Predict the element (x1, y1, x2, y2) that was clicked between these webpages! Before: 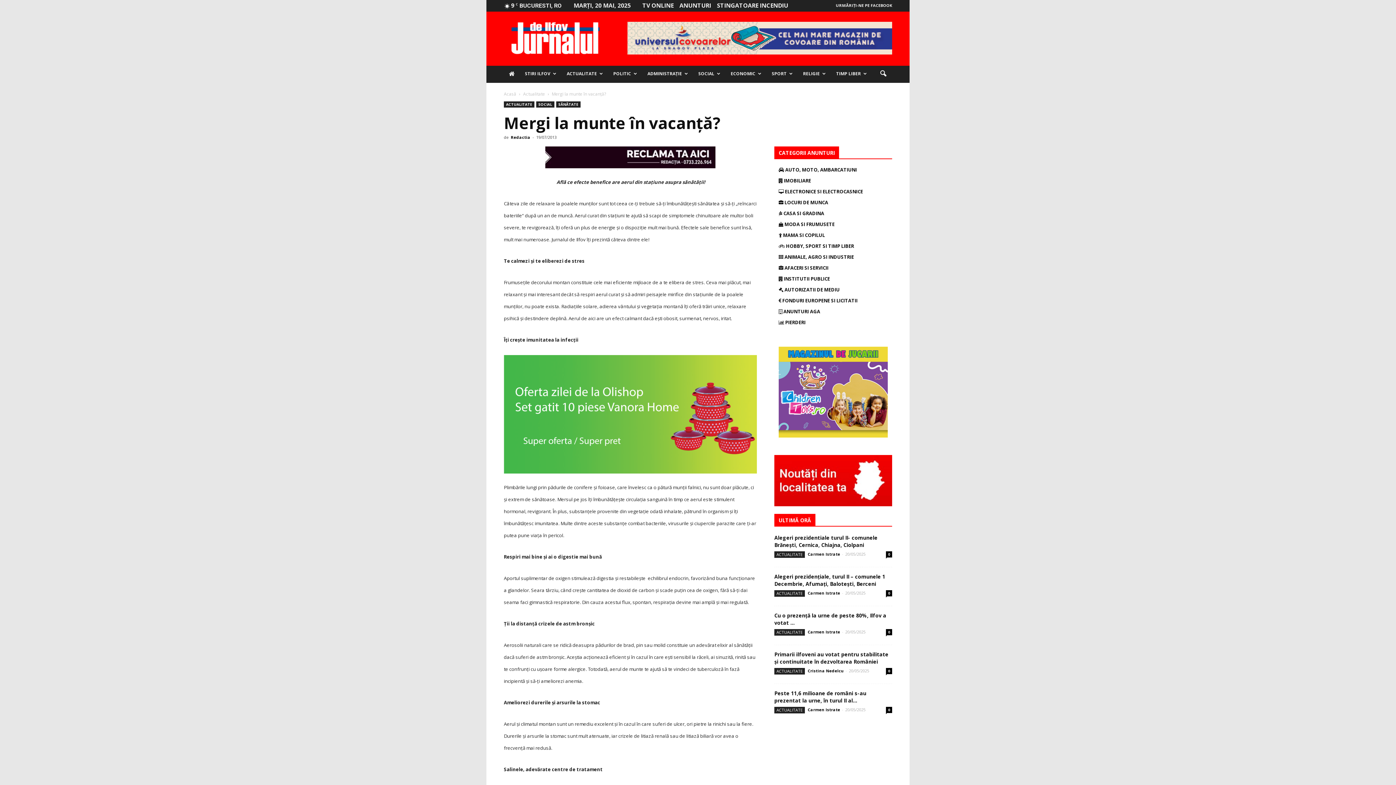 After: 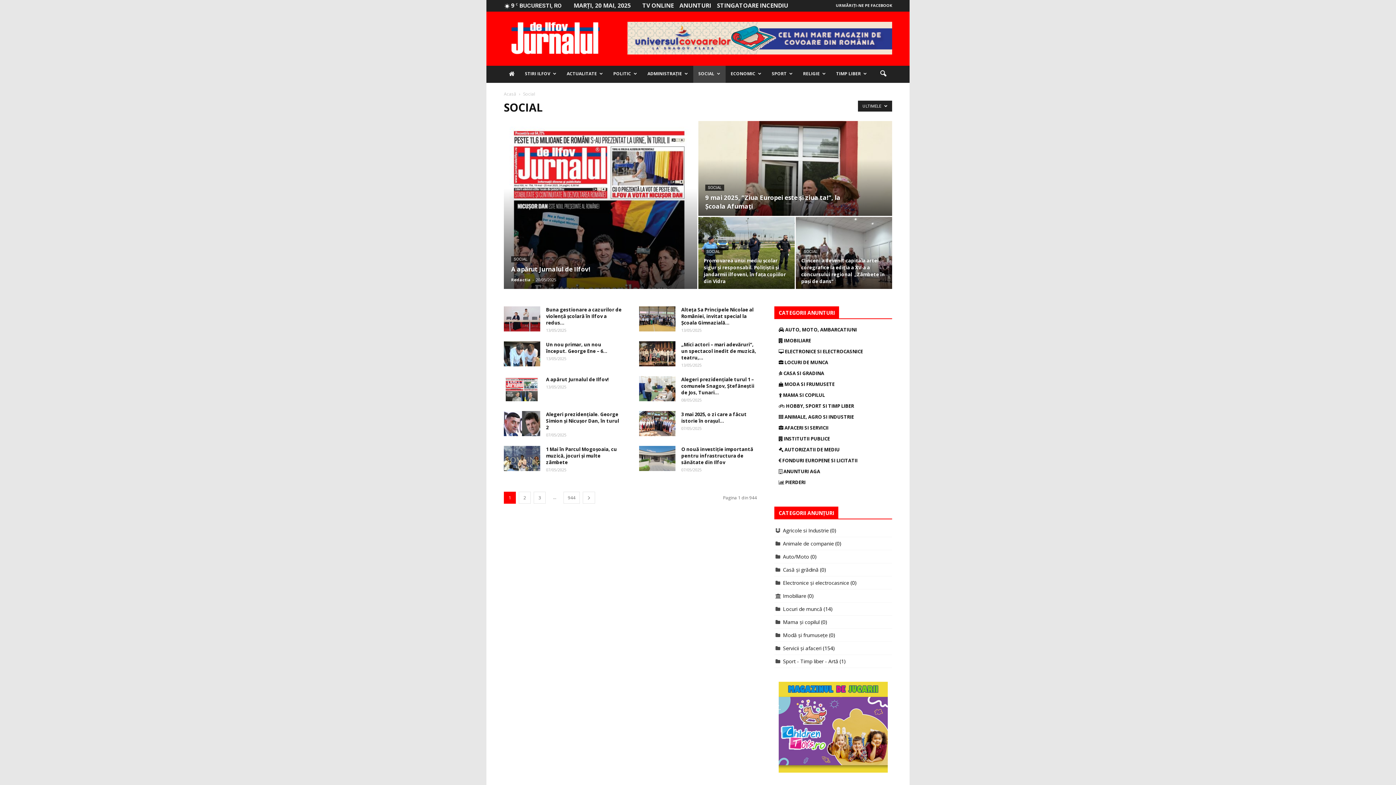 Action: bbox: (536, 101, 554, 107) label: SOCIAL